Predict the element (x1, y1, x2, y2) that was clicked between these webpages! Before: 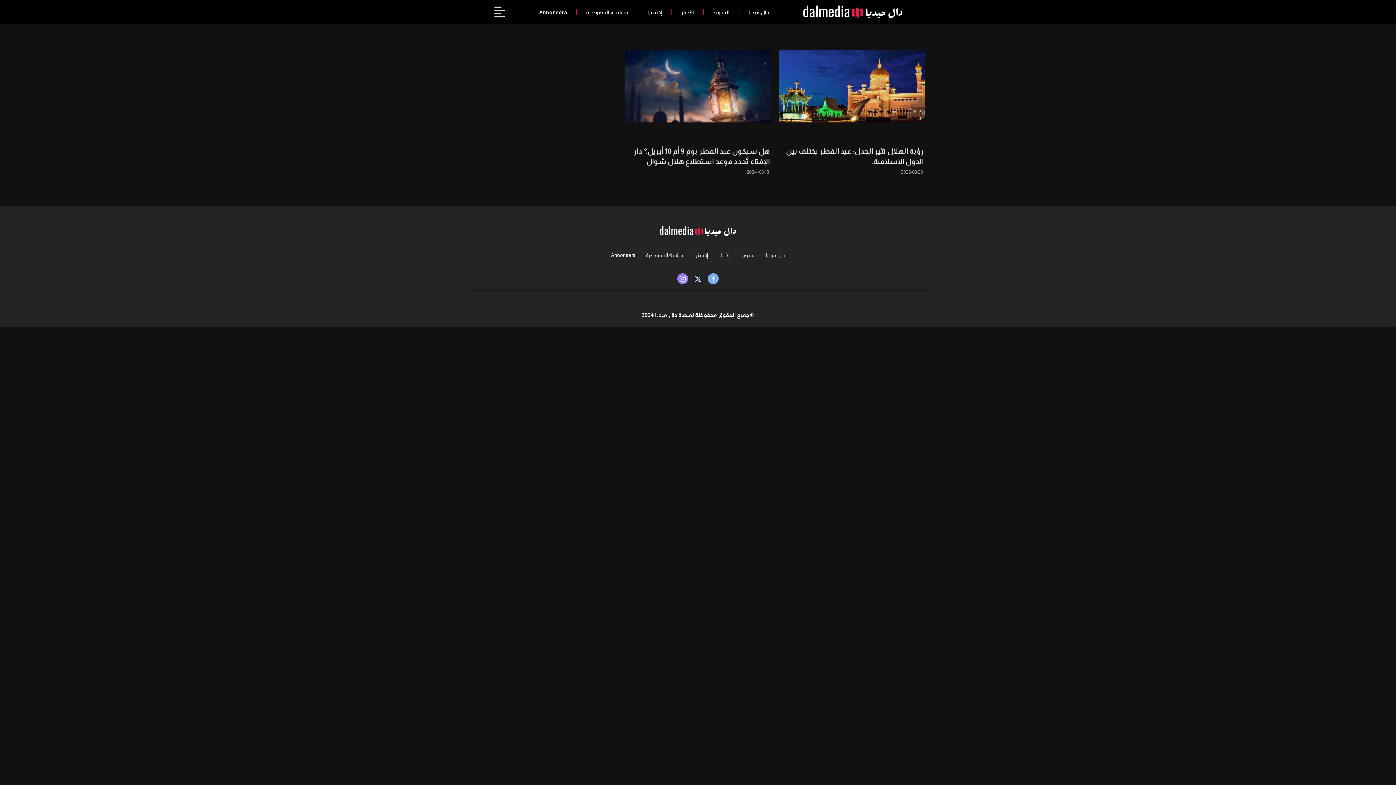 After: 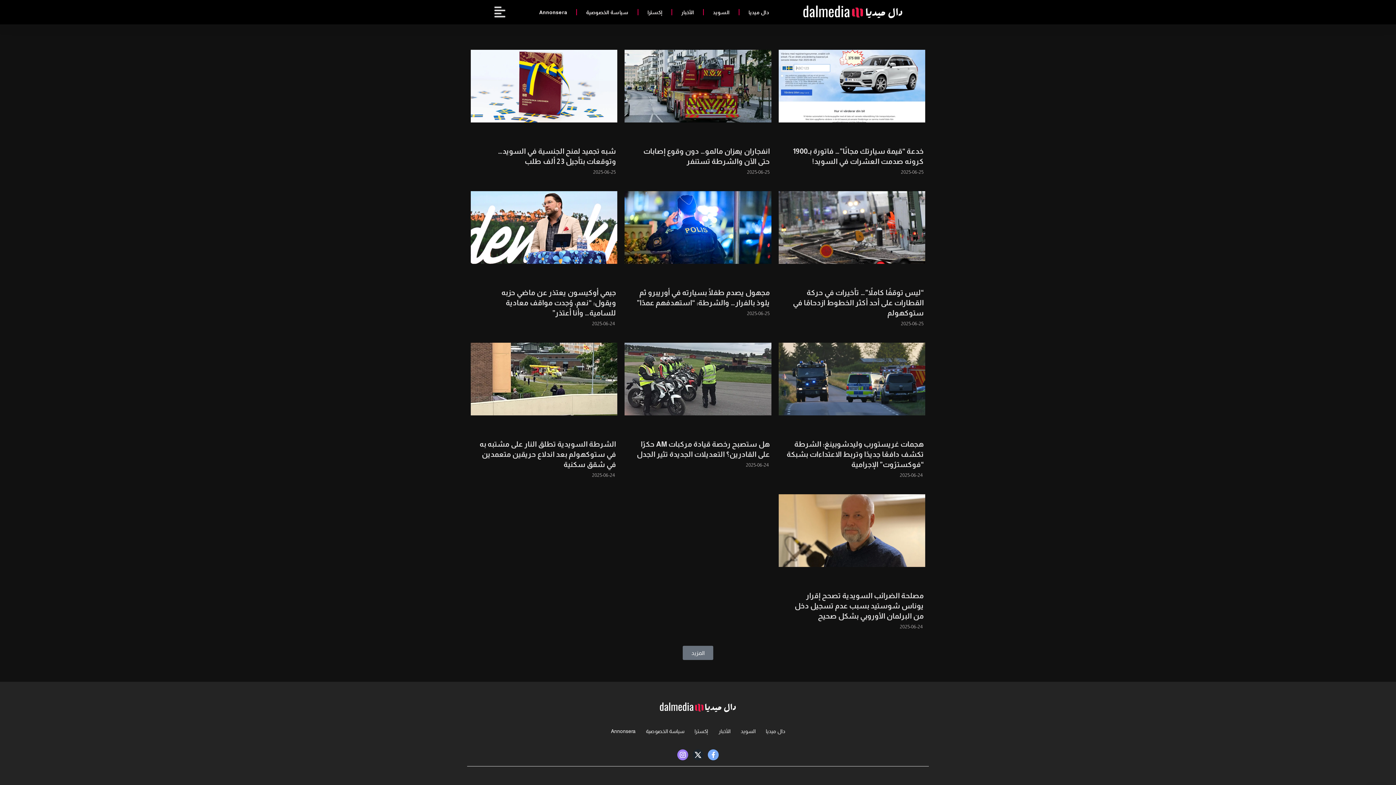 Action: label: السويد bbox: (738, 250, 758, 260)